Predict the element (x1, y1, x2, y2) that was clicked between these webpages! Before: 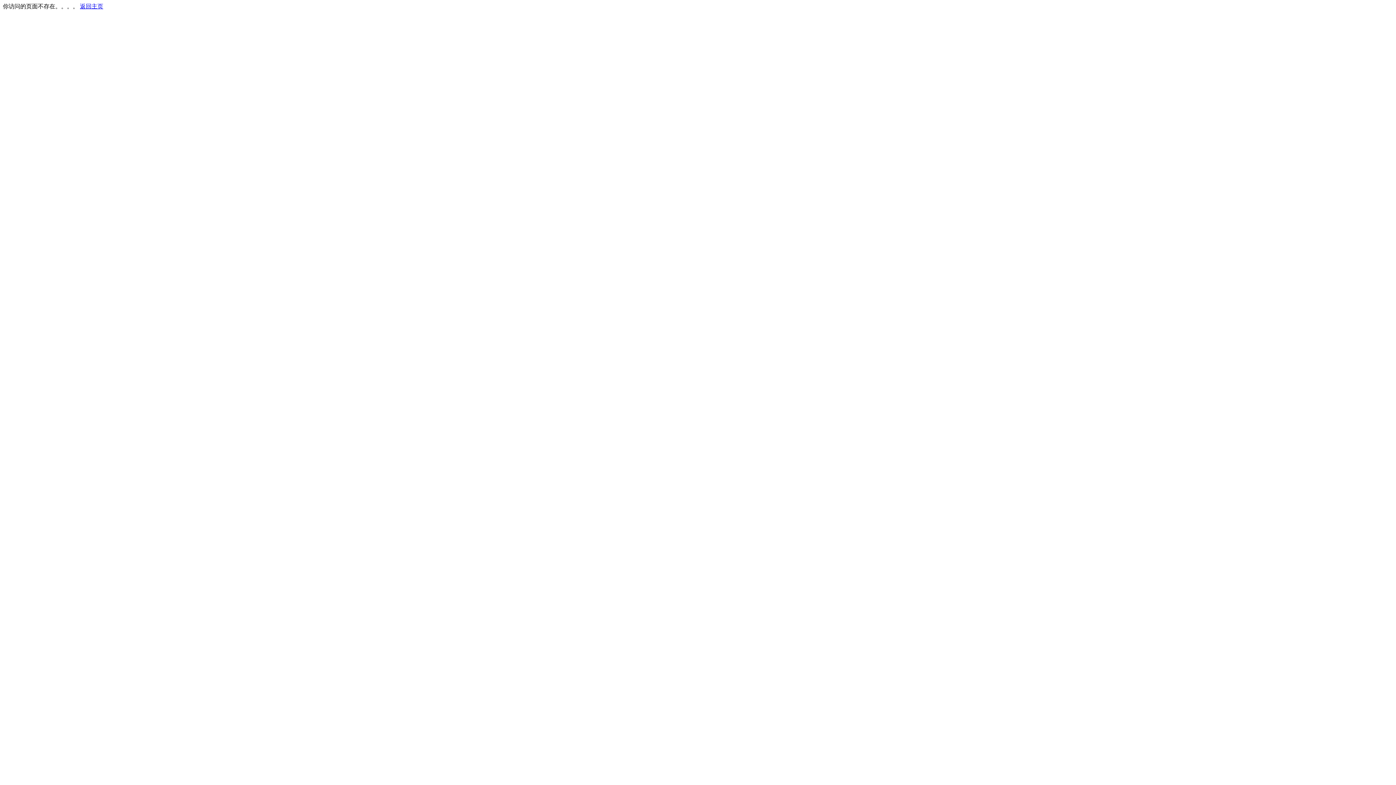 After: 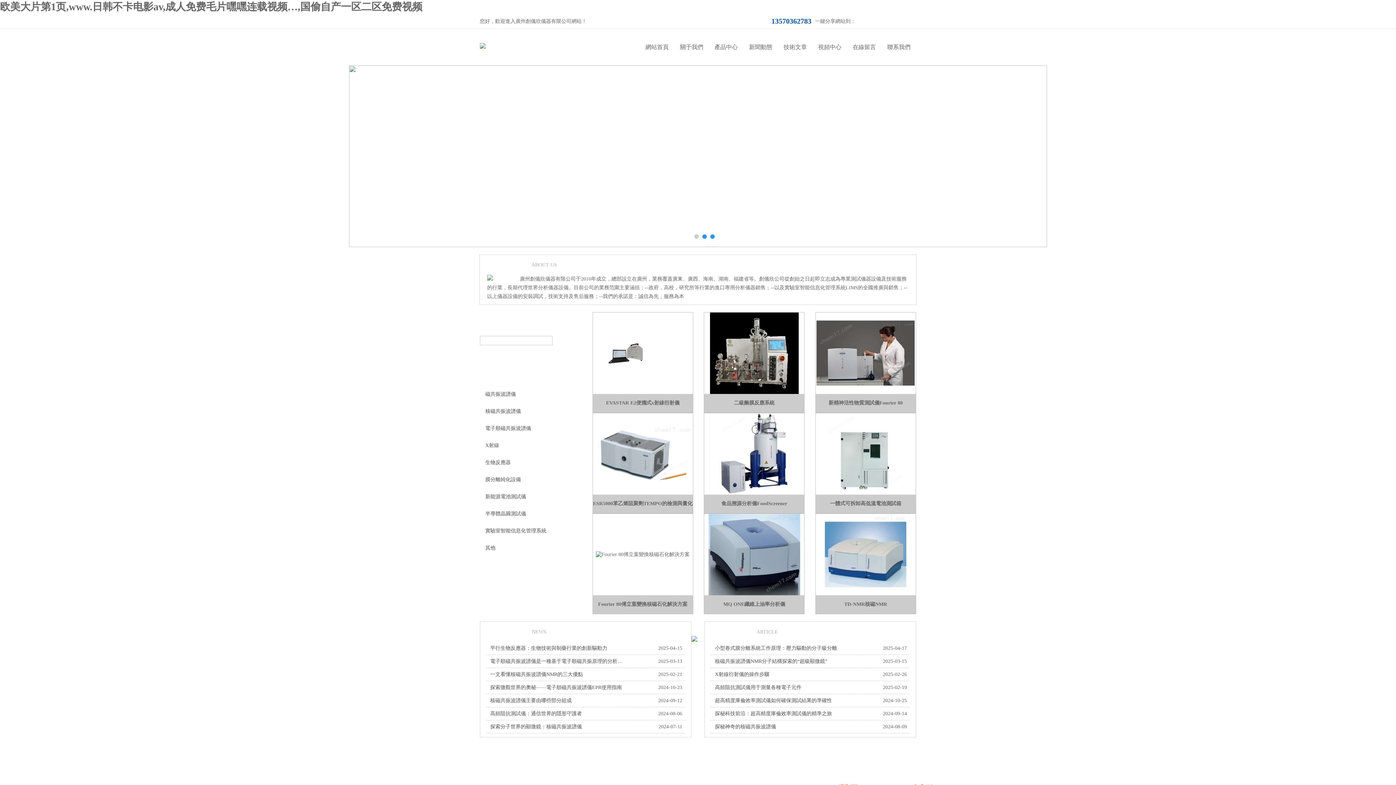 Action: bbox: (80, 3, 103, 9) label: 返回主页